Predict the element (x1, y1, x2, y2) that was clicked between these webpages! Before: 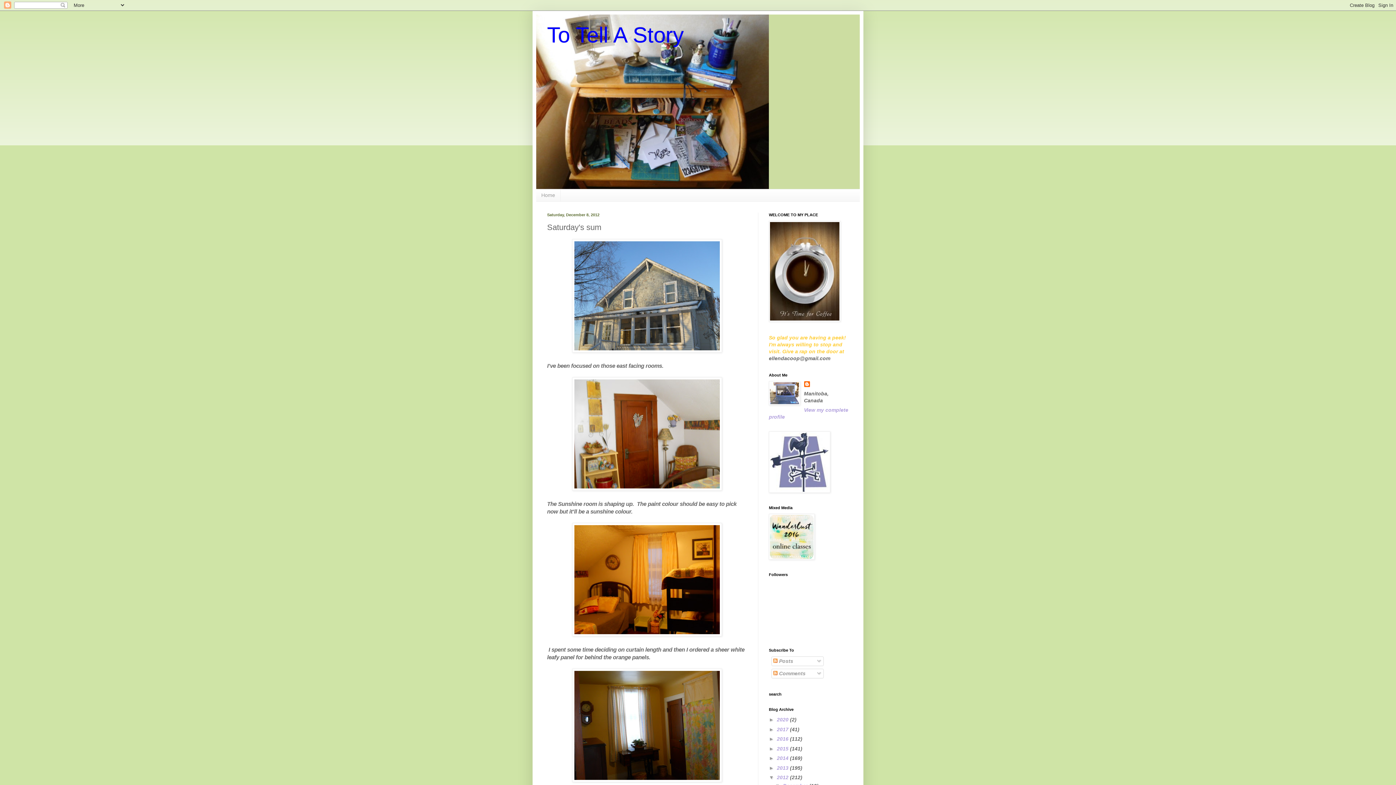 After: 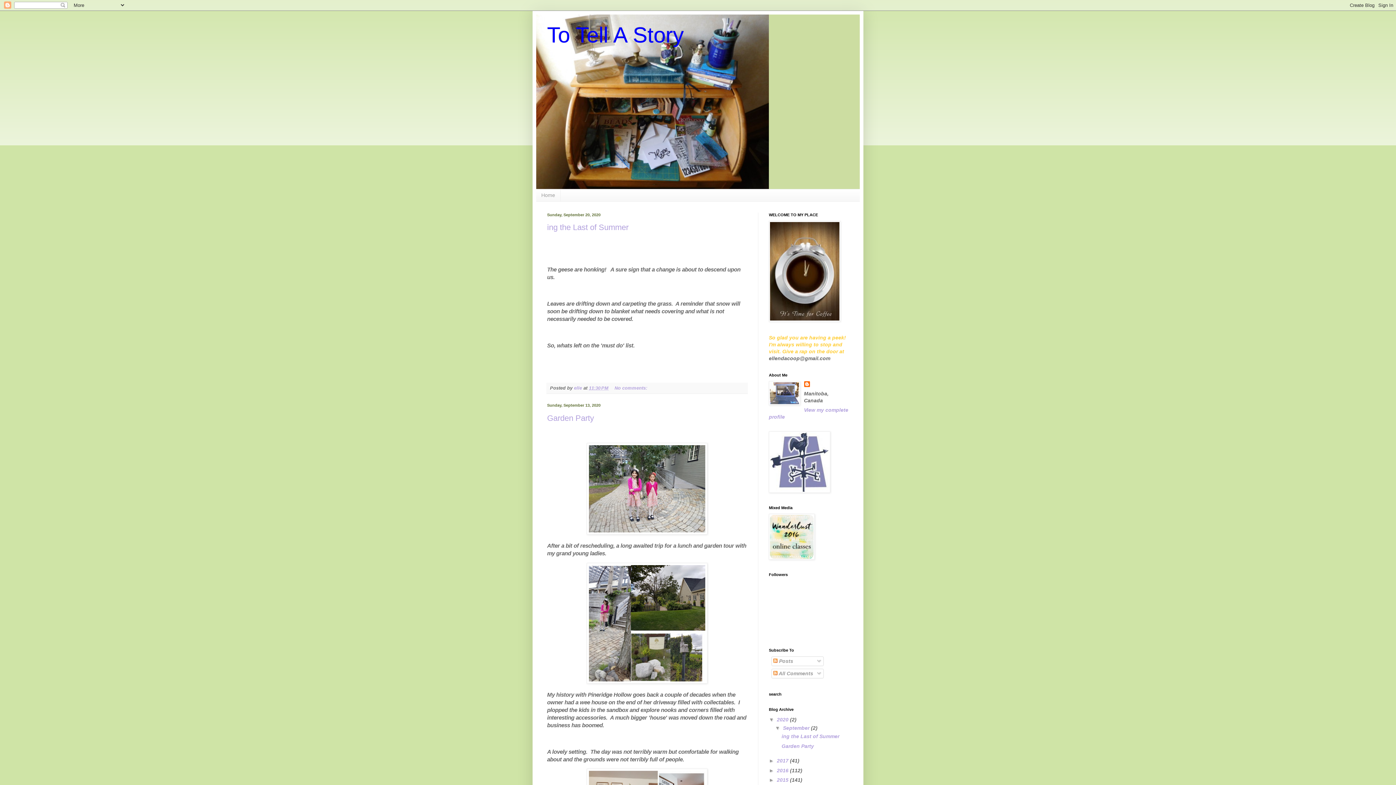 Action: label: 2020  bbox: (777, 717, 790, 723)